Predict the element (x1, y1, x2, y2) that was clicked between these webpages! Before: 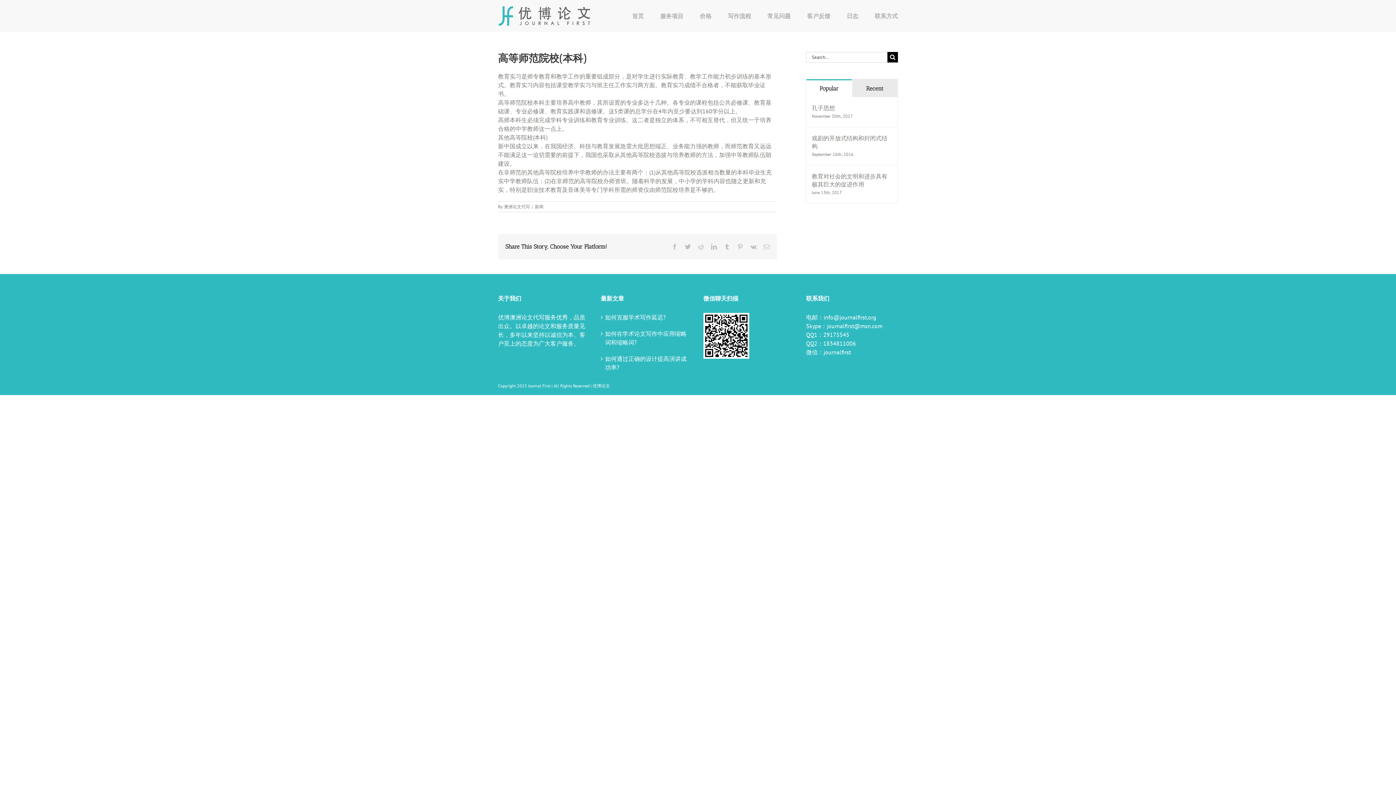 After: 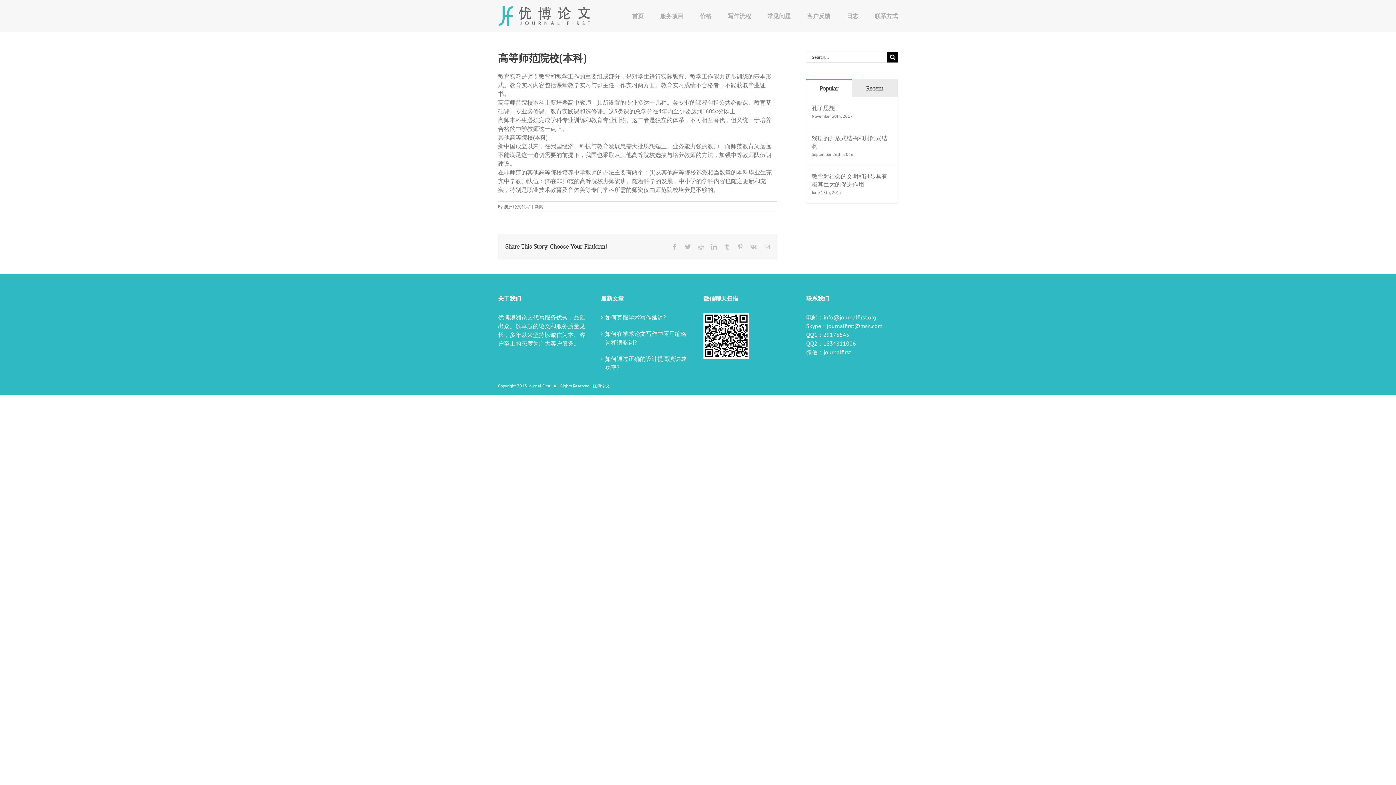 Action: bbox: (698, 243, 704, 249) label: Reddit